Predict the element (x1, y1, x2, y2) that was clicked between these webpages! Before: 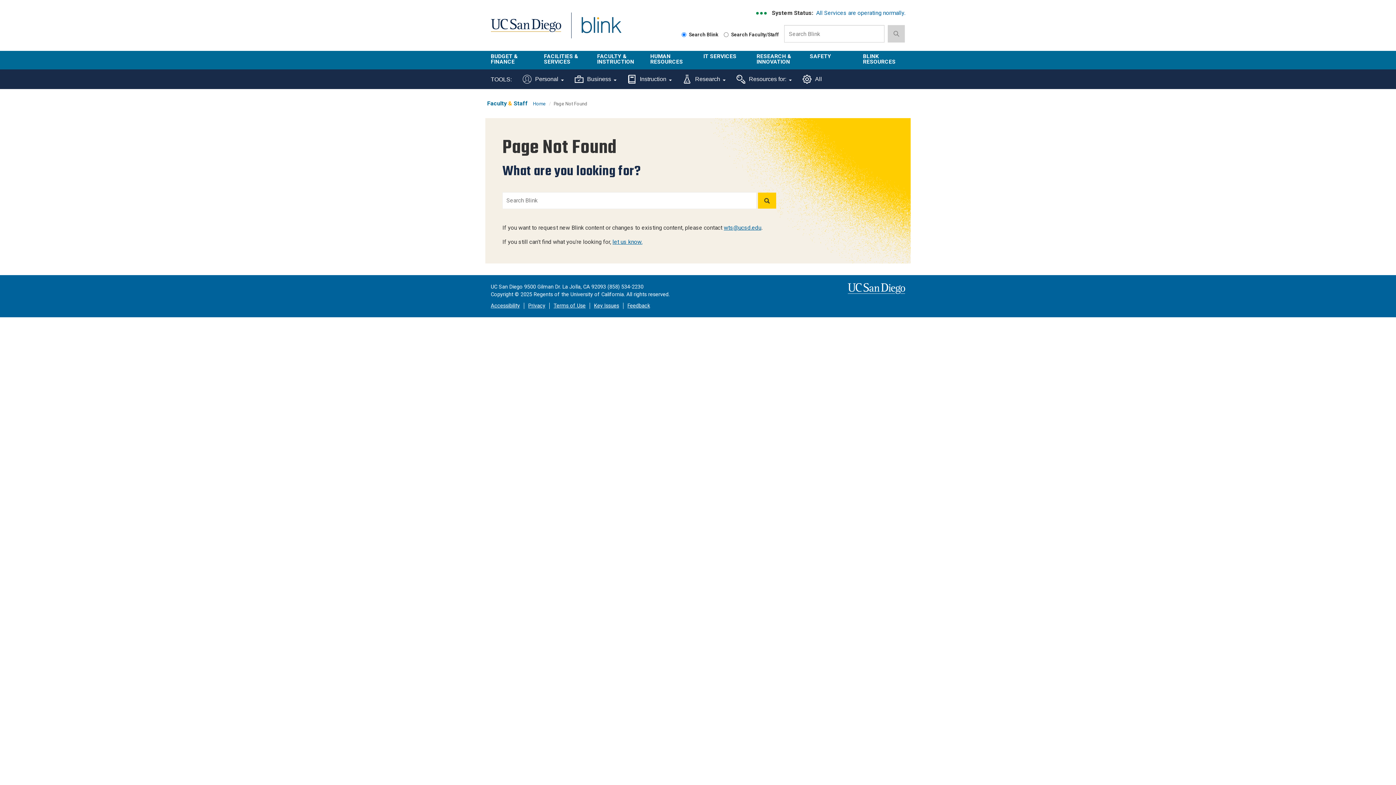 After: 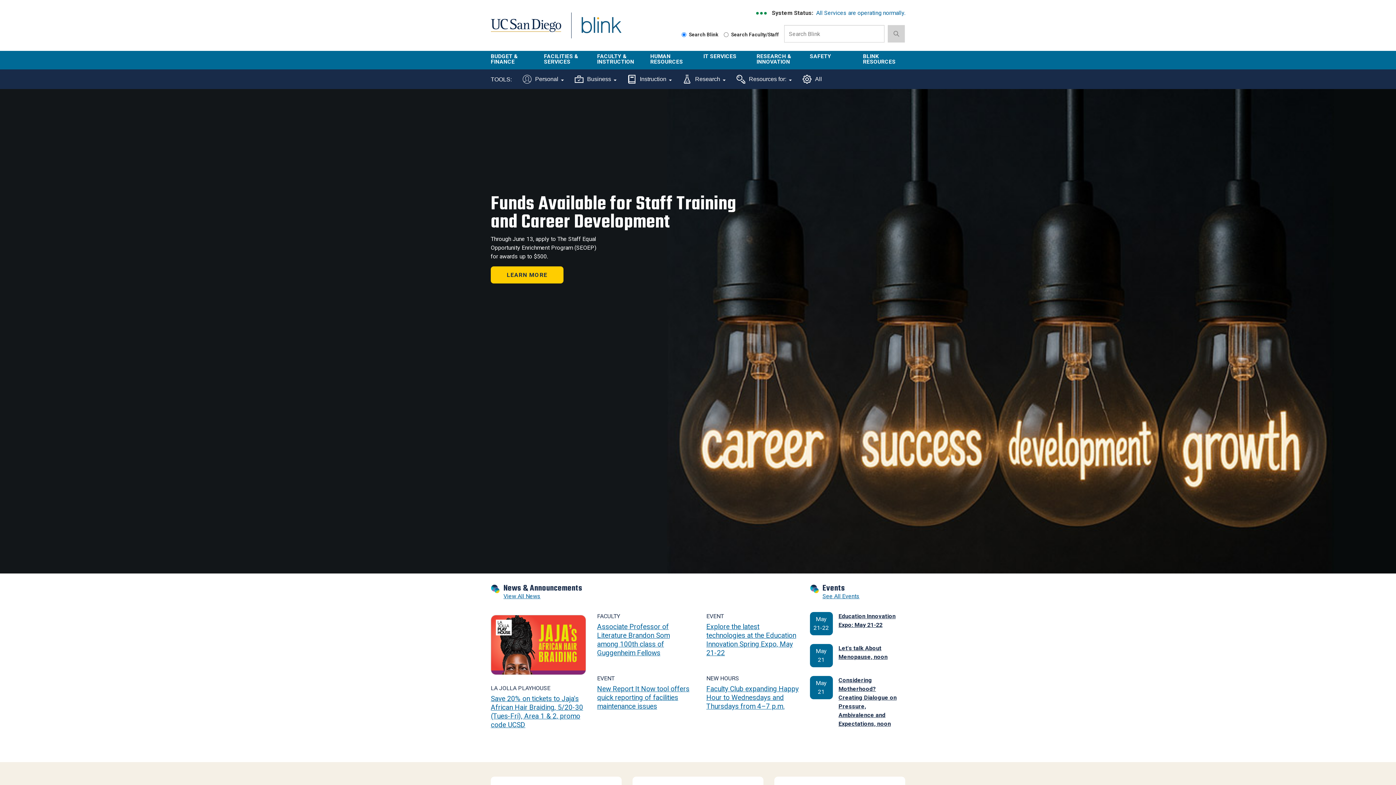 Action: bbox: (487, 100, 528, 106) label: Faculty & Staff